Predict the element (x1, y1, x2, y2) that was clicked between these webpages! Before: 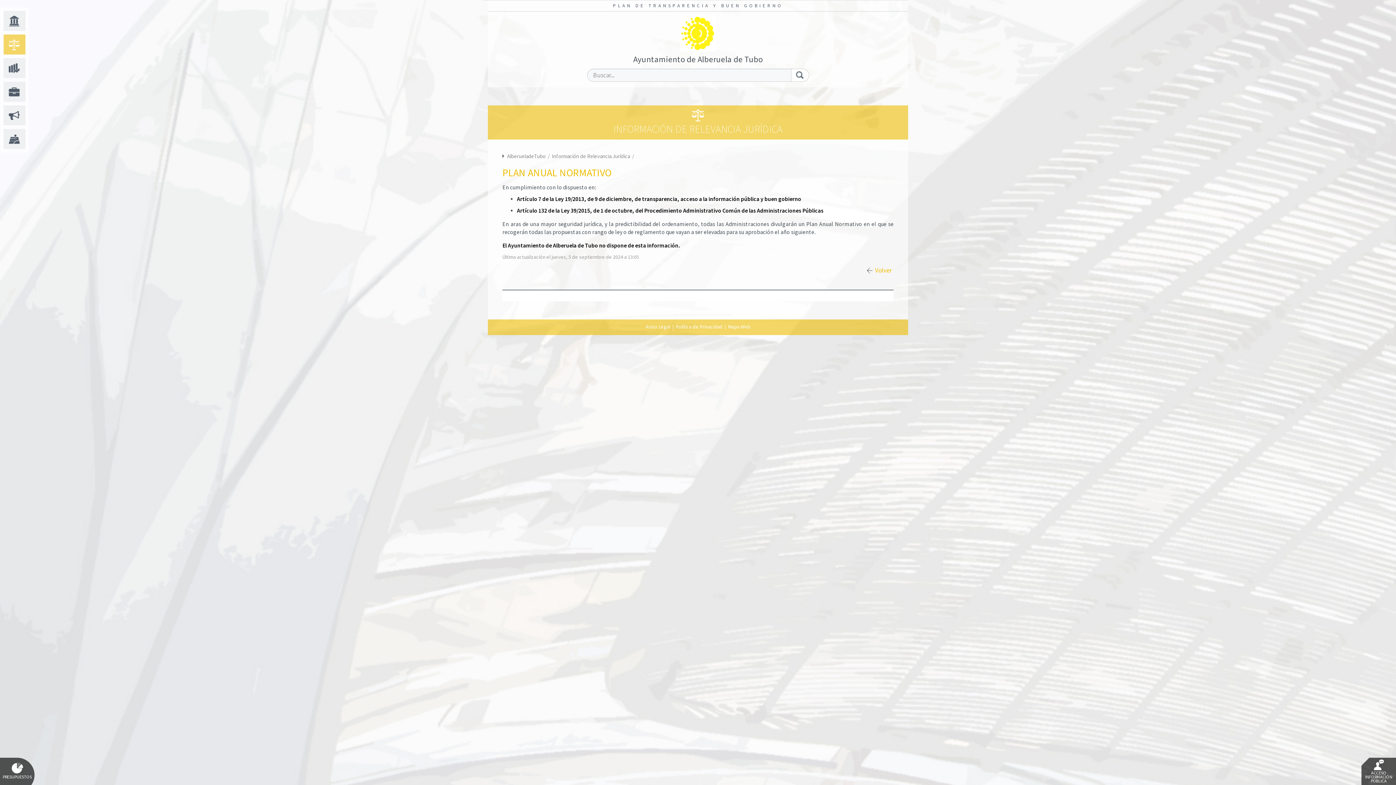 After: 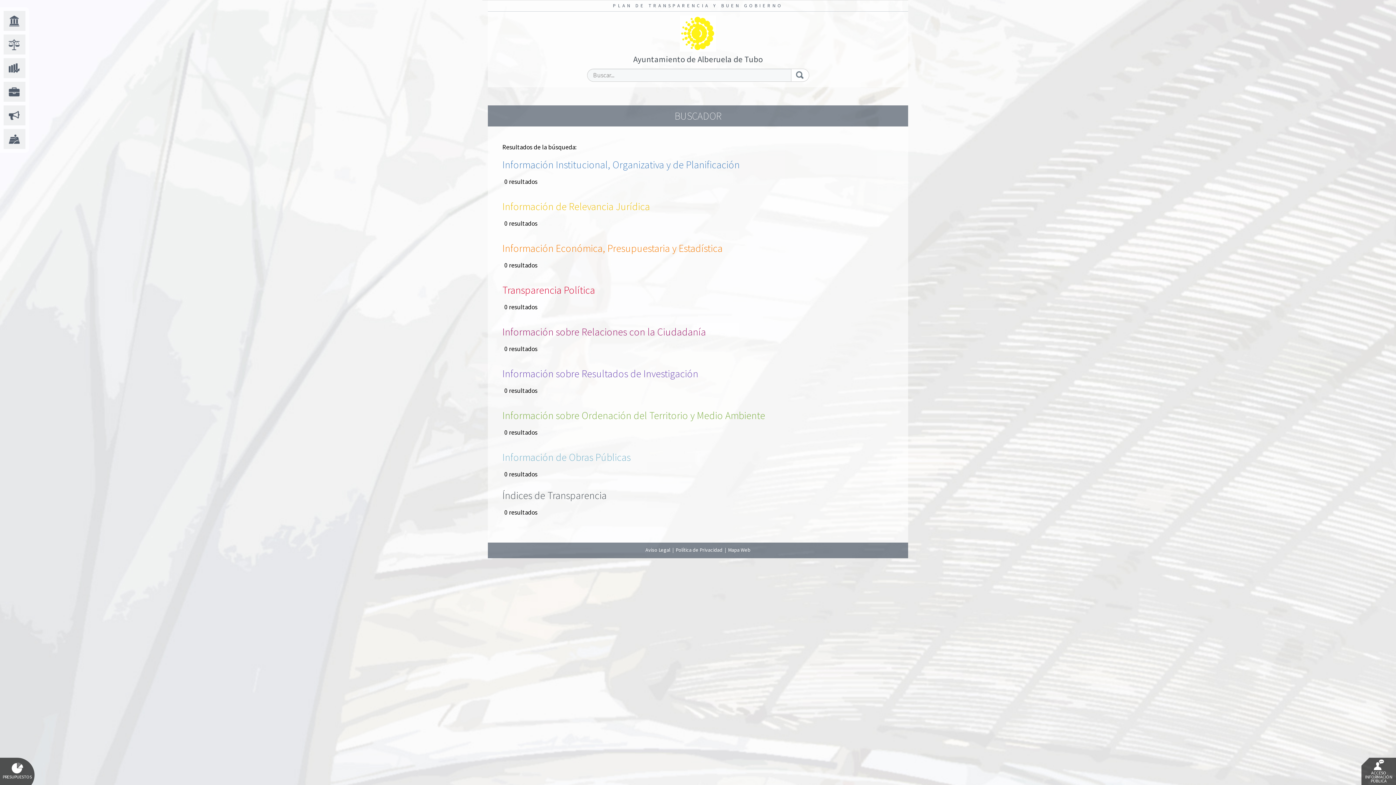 Action: bbox: (791, 68, 809, 81)